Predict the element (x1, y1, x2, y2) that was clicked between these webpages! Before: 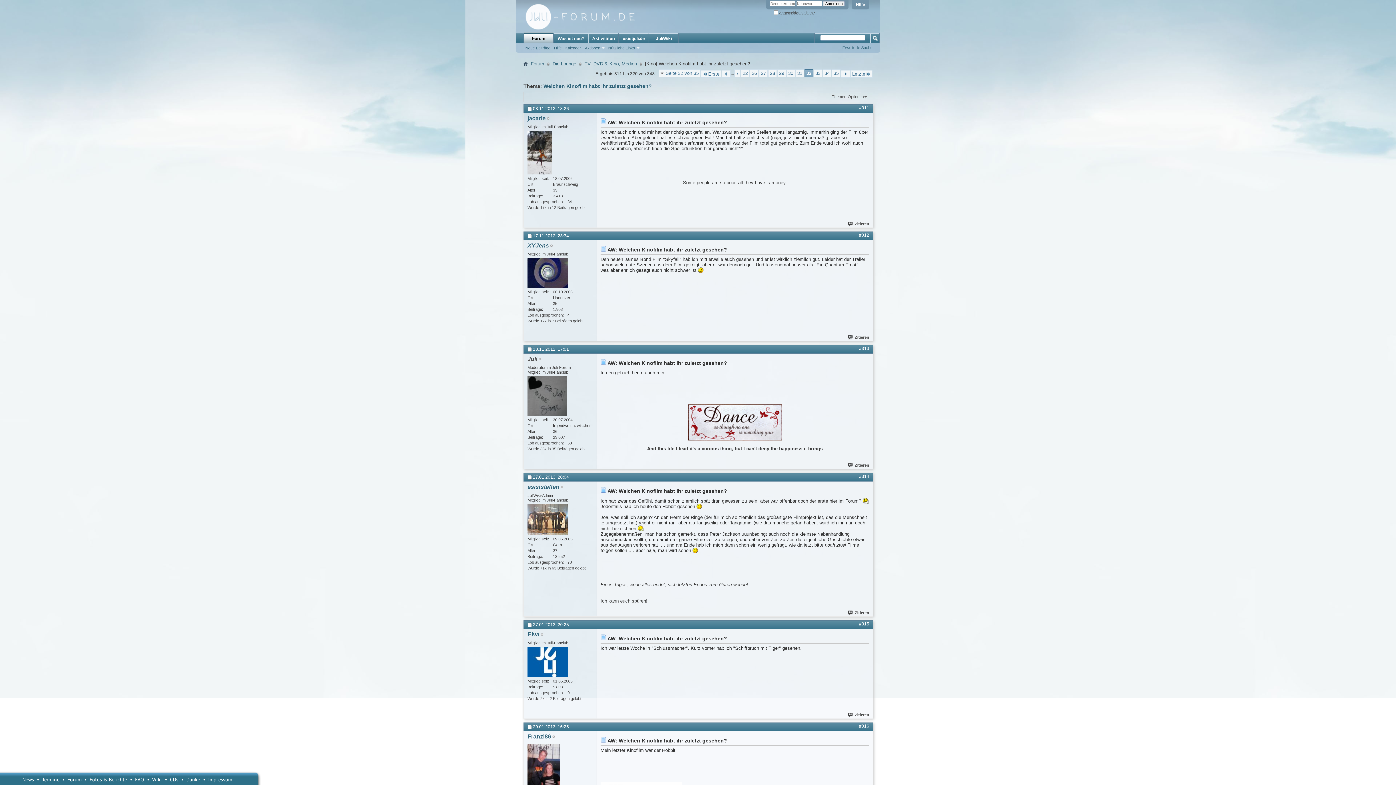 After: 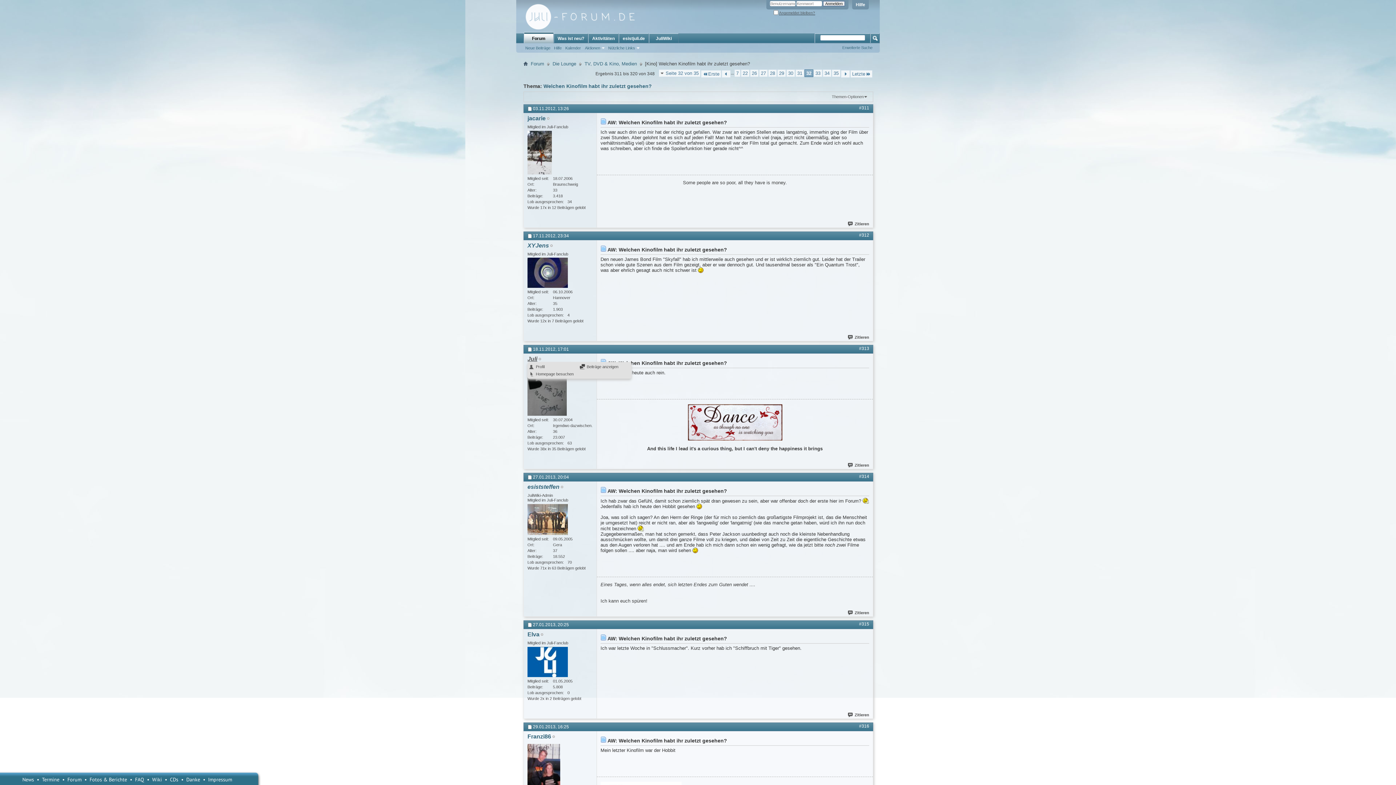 Action: bbox: (527, 356, 537, 362) label: Juli